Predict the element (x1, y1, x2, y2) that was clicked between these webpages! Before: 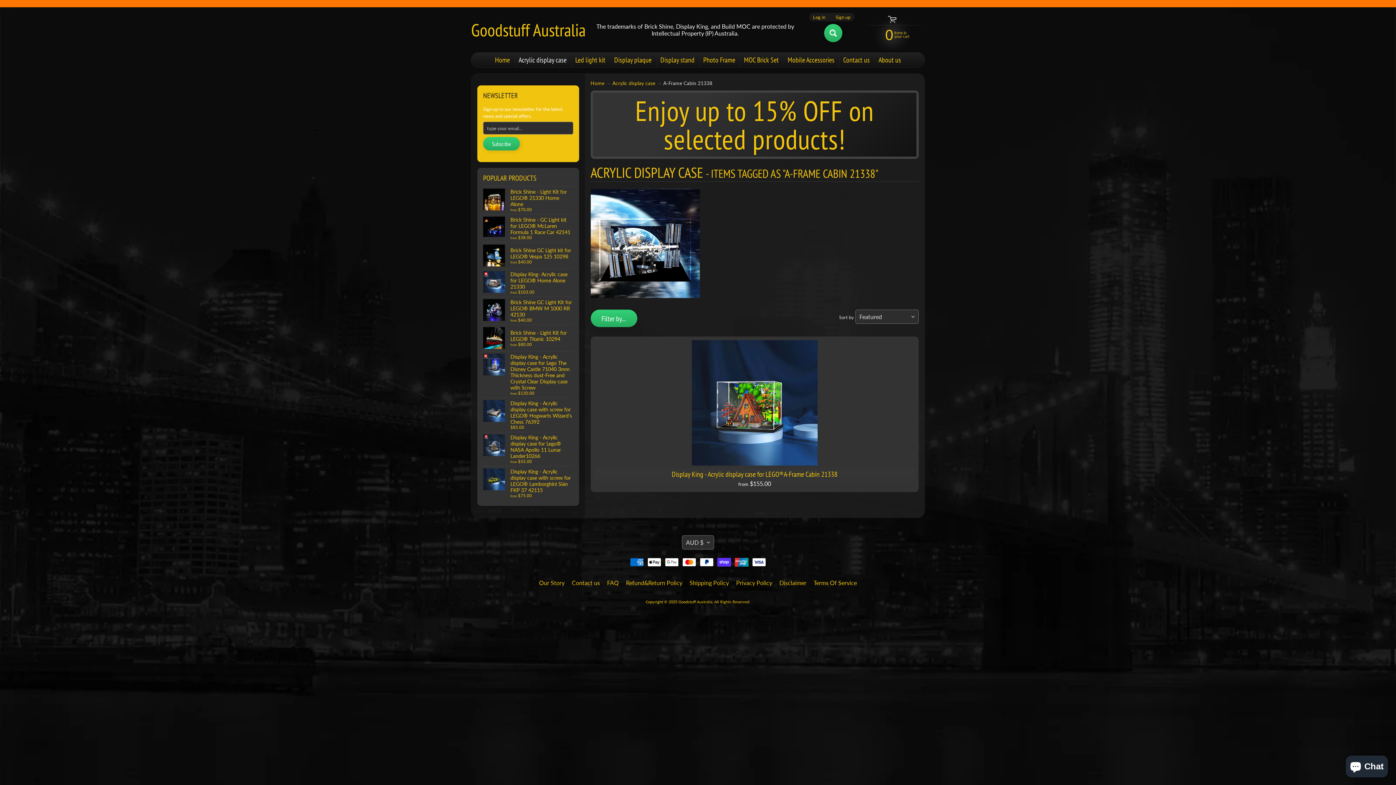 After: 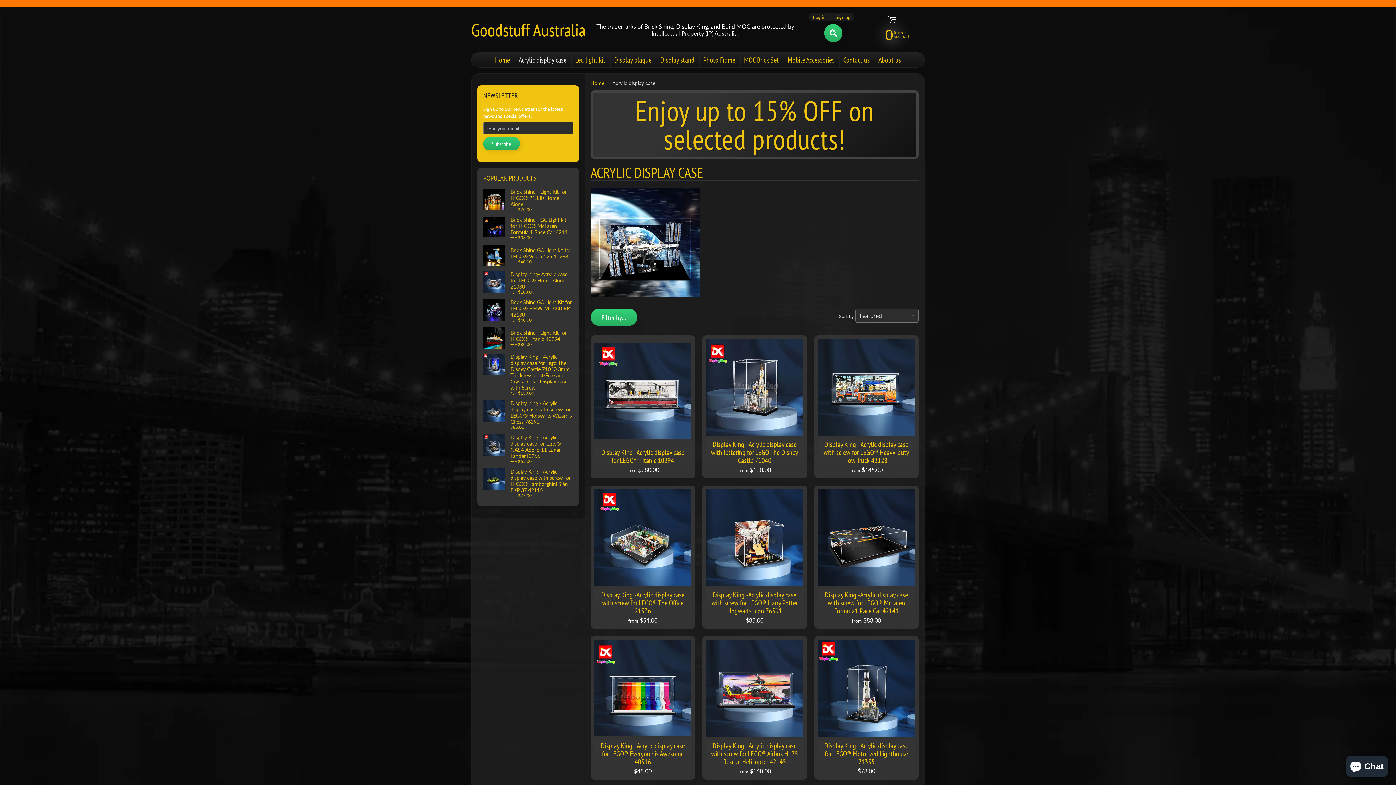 Action: label: Acrylic display case bbox: (515, 52, 570, 67)